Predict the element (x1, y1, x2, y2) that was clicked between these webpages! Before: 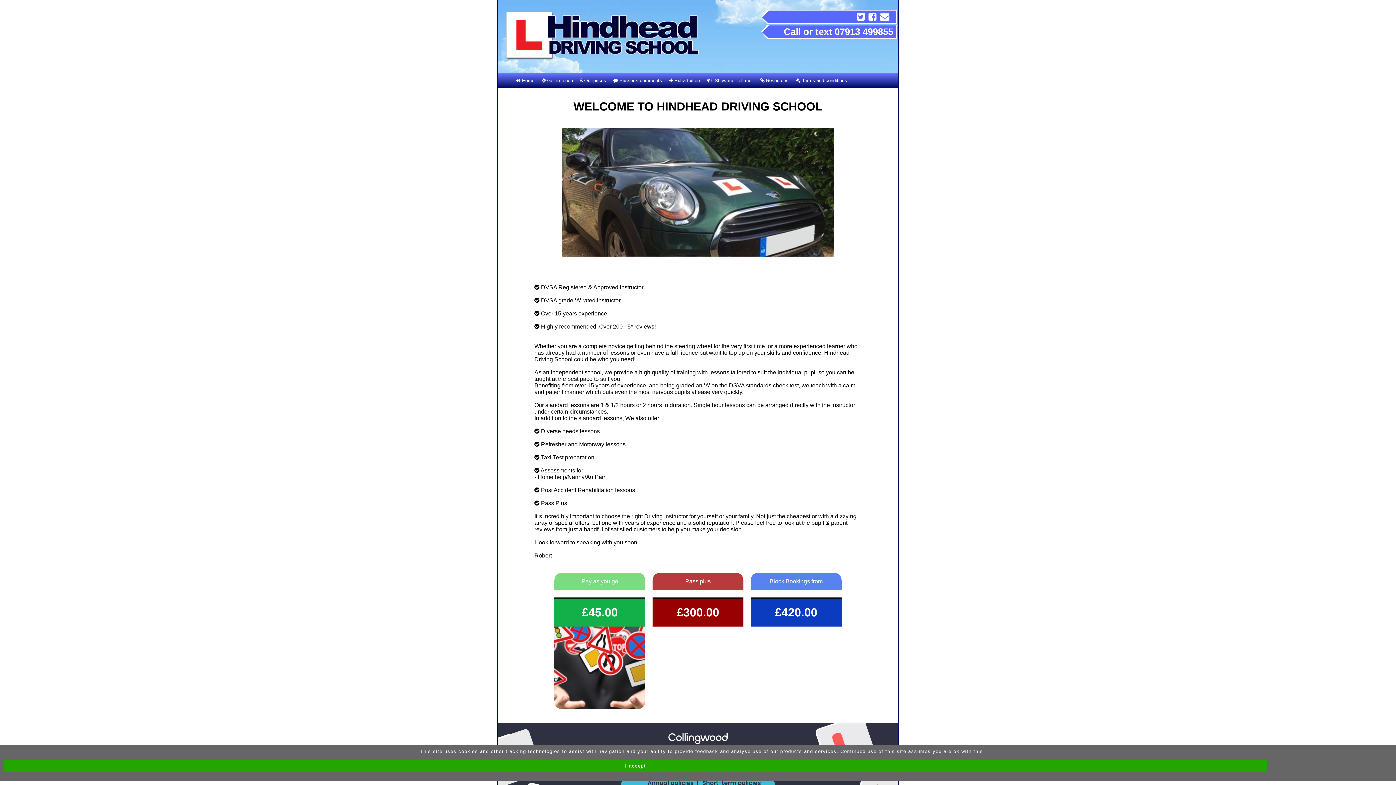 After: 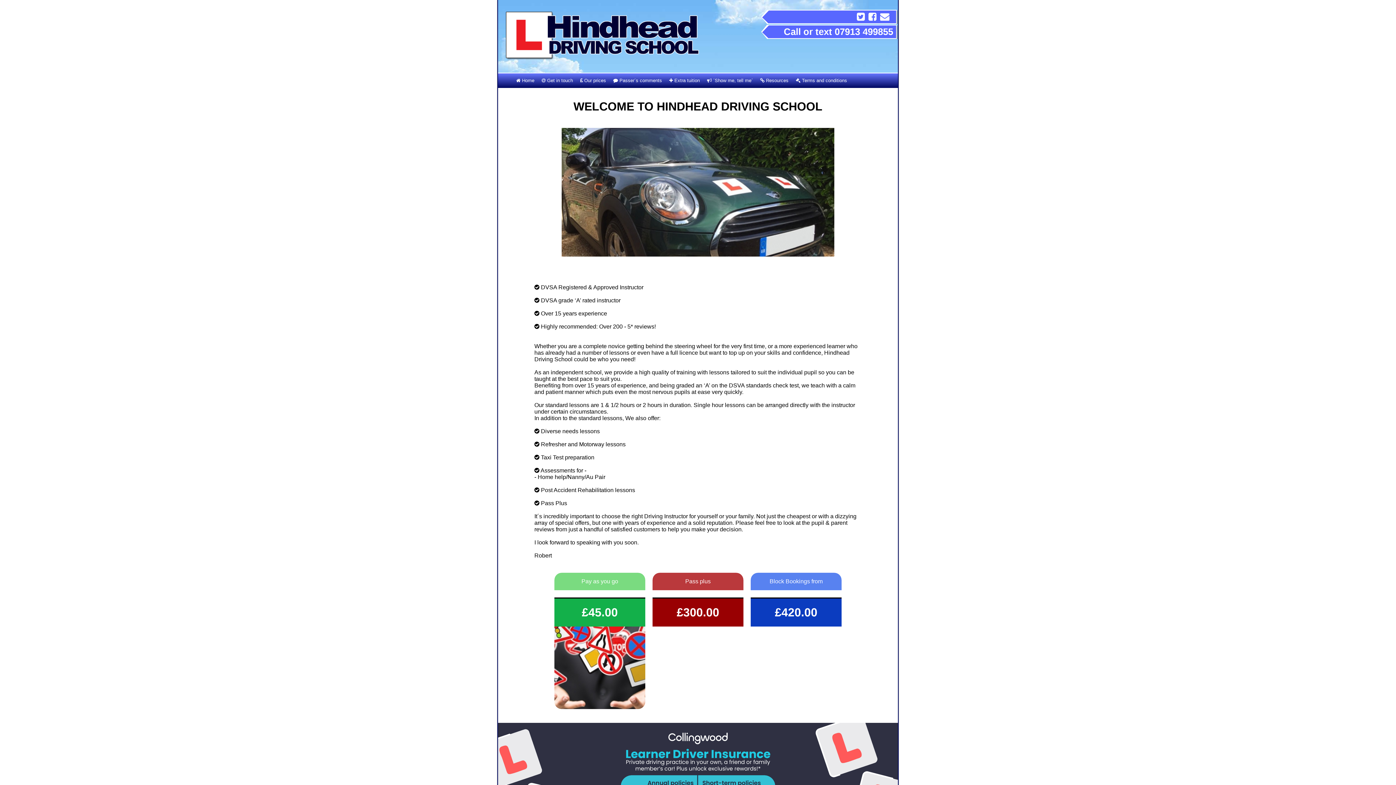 Action: label: I accept bbox: (3, 760, 1267, 772)